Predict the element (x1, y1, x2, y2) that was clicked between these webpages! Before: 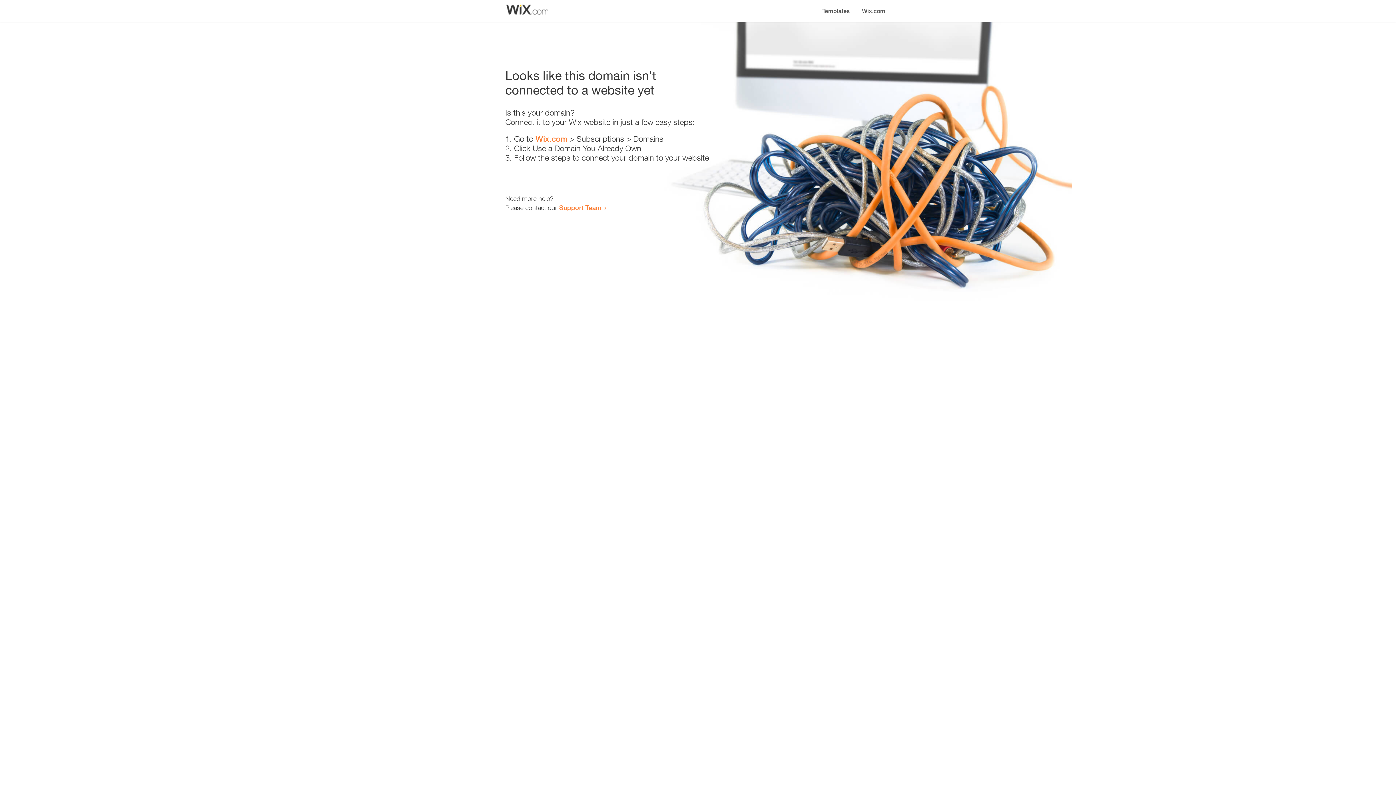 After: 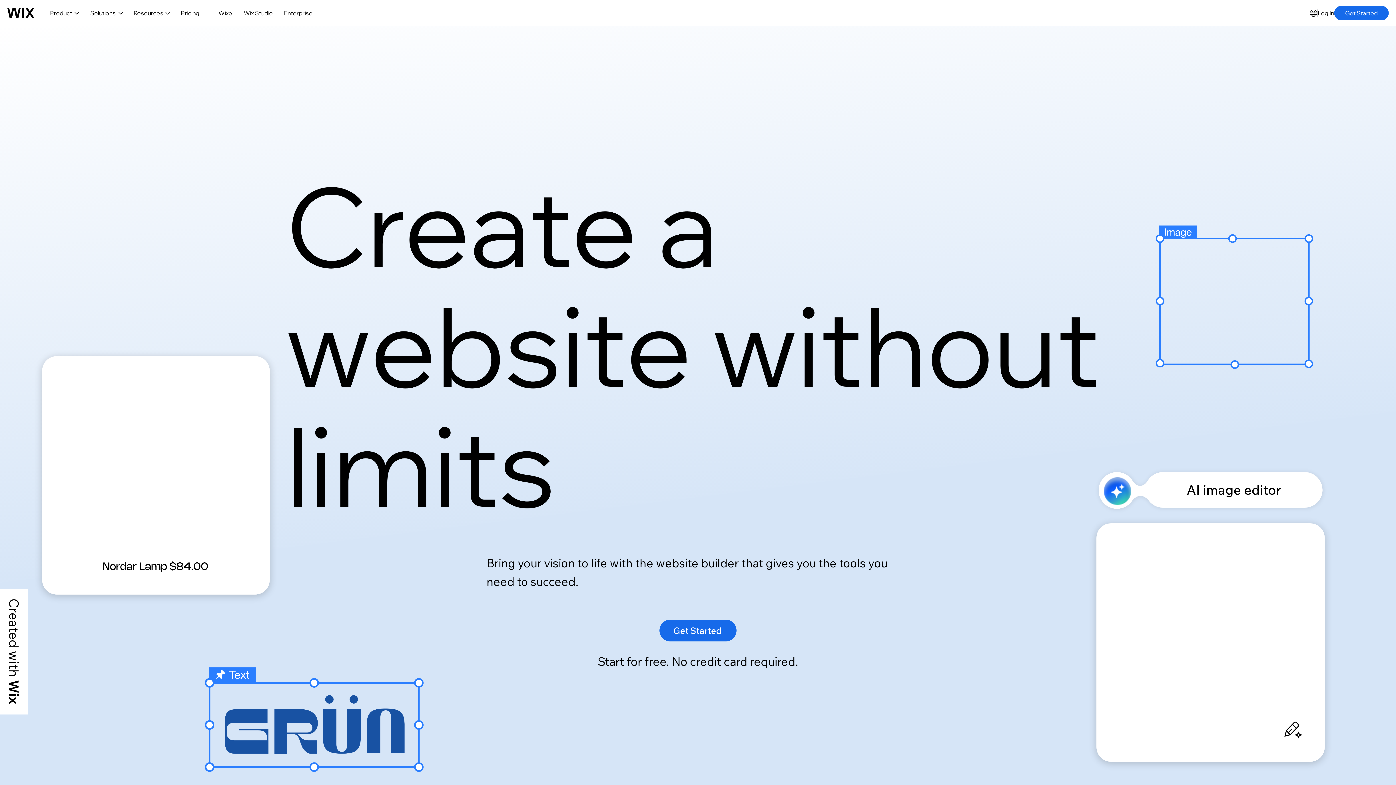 Action: bbox: (535, 134, 567, 143) label: Wix.com